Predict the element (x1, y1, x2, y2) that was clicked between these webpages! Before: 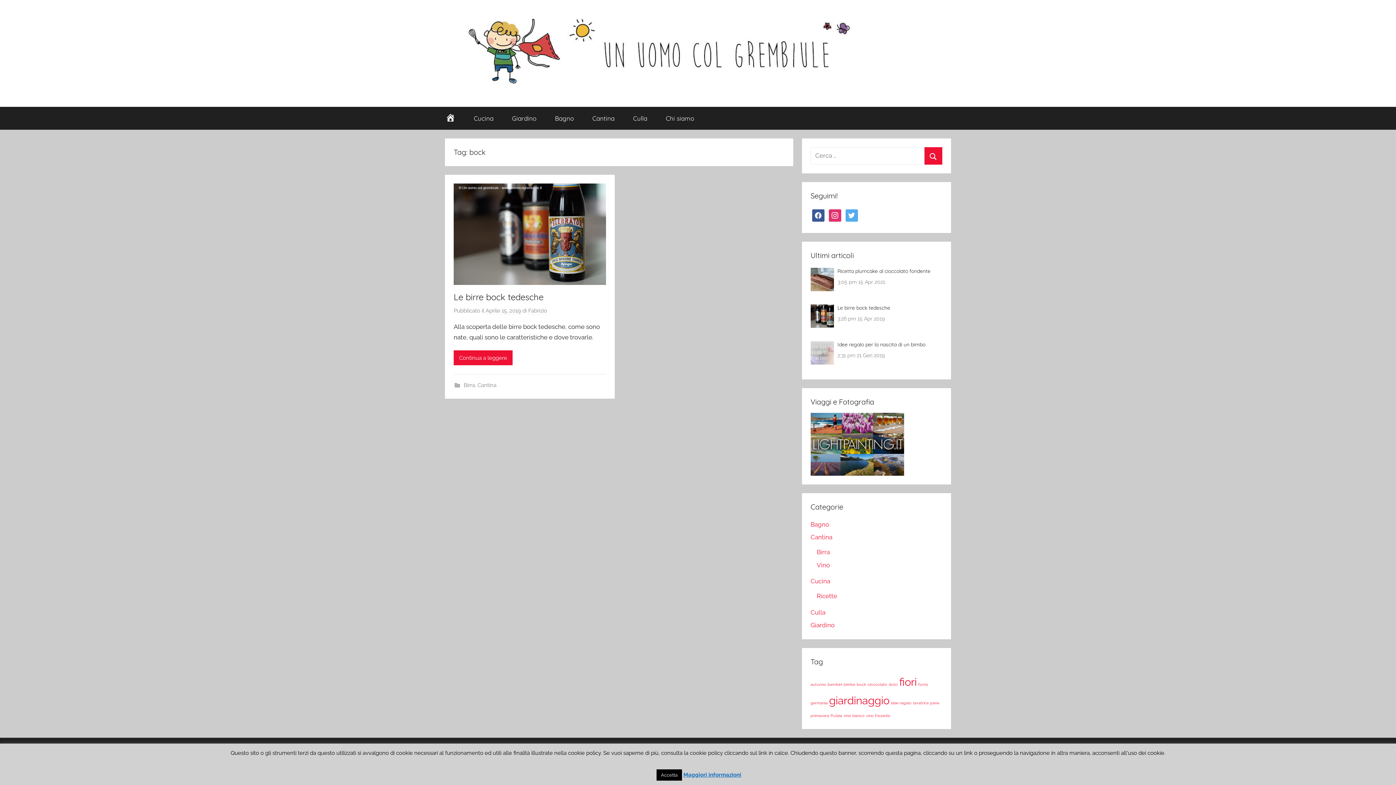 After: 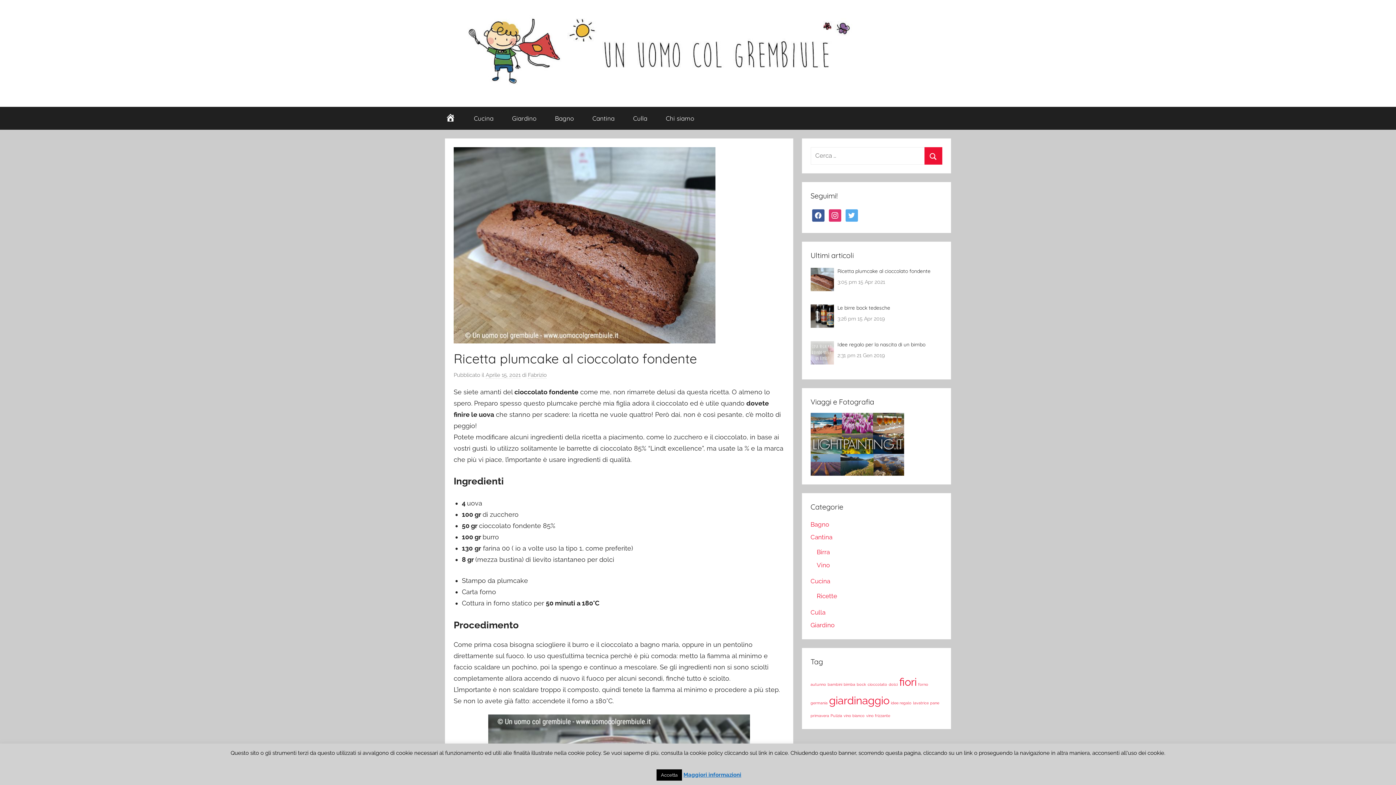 Action: bbox: (837, 268, 930, 274) label: Ricetta plumcake al cioccolato fondente